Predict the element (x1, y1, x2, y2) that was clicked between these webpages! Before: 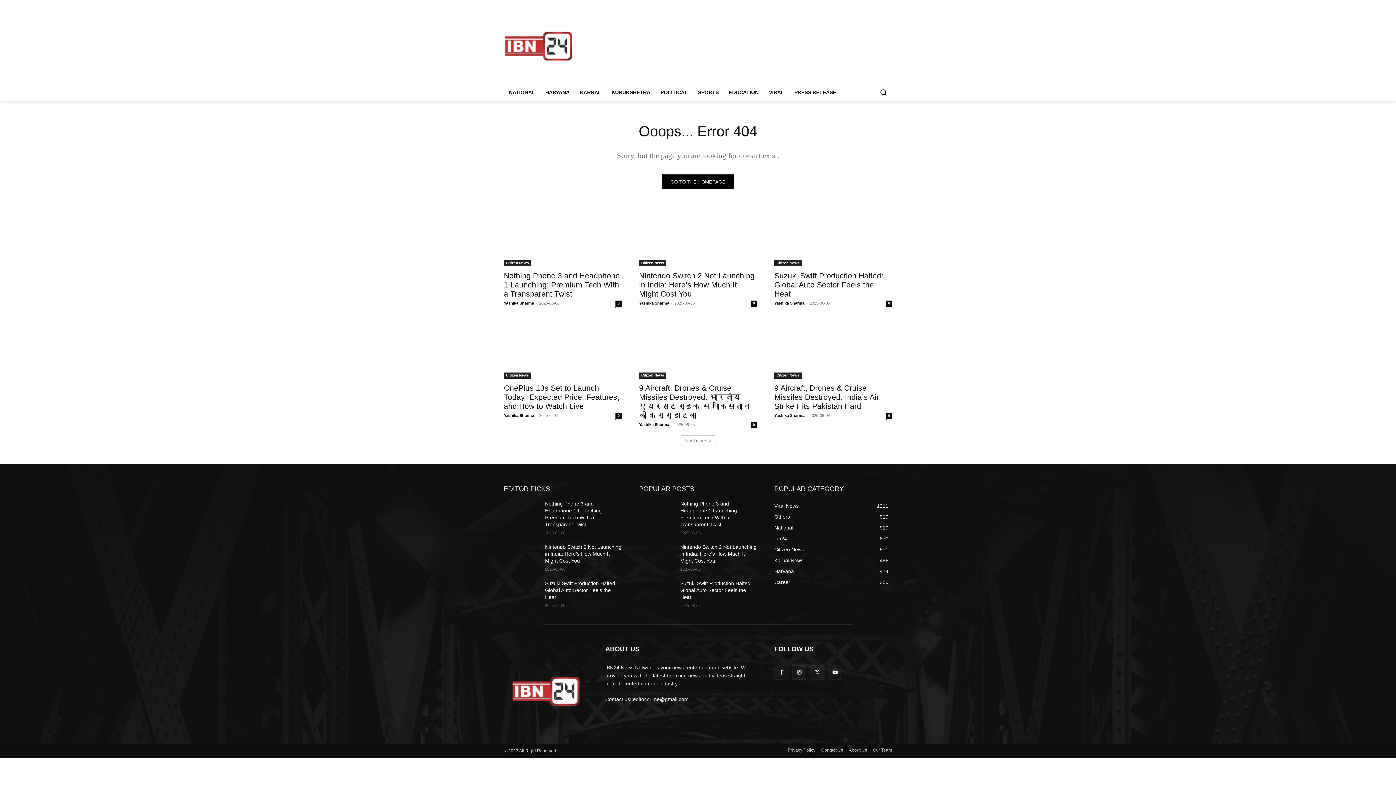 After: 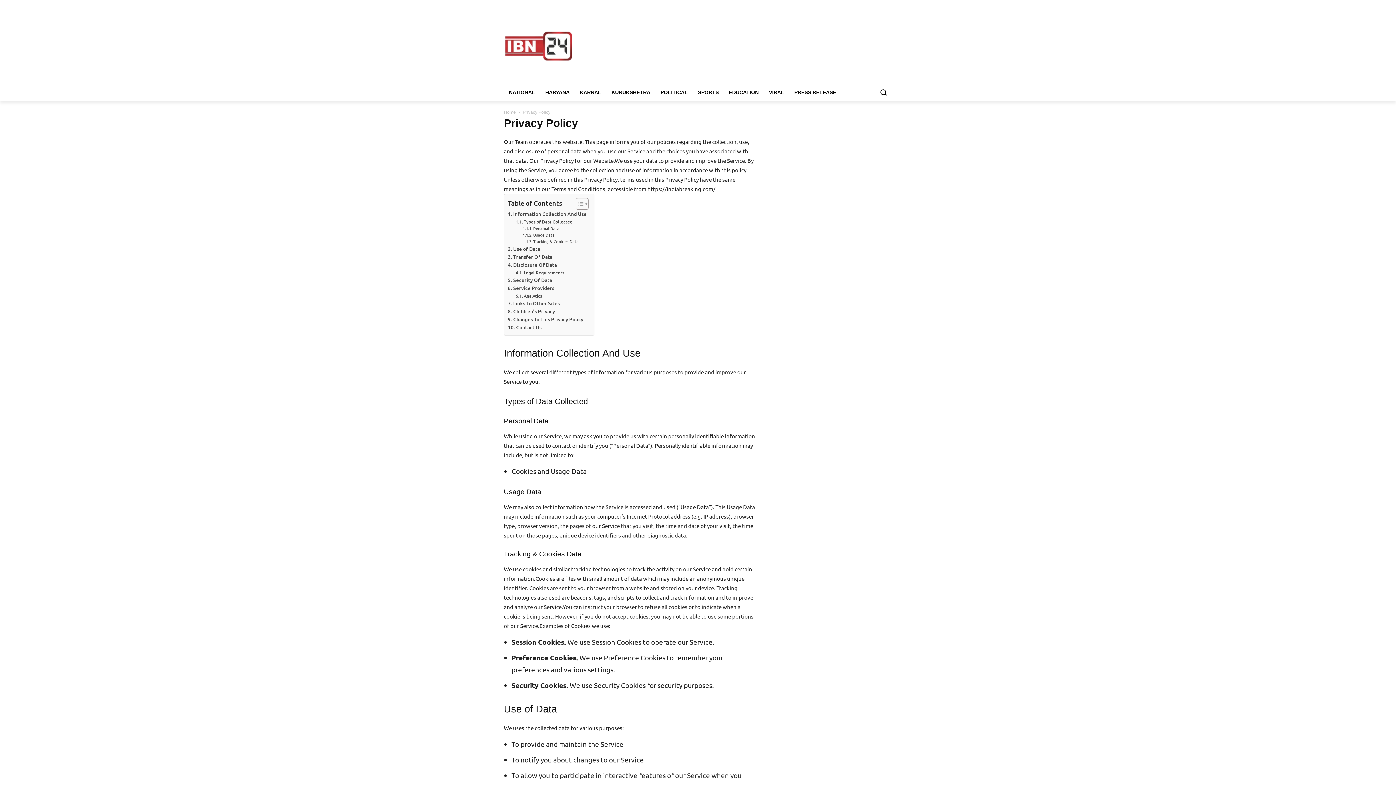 Action: bbox: (788, 746, 815, 754) label: Privacy Policy